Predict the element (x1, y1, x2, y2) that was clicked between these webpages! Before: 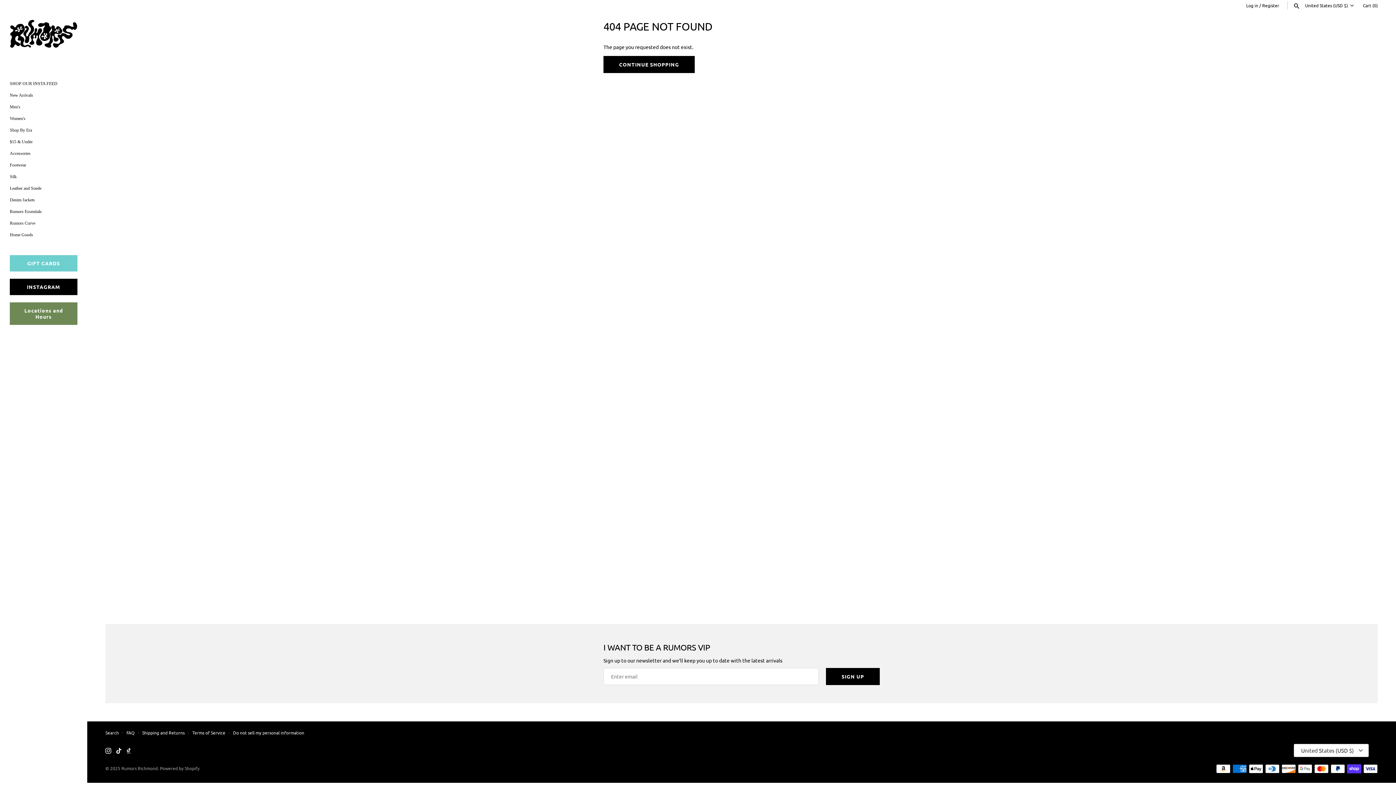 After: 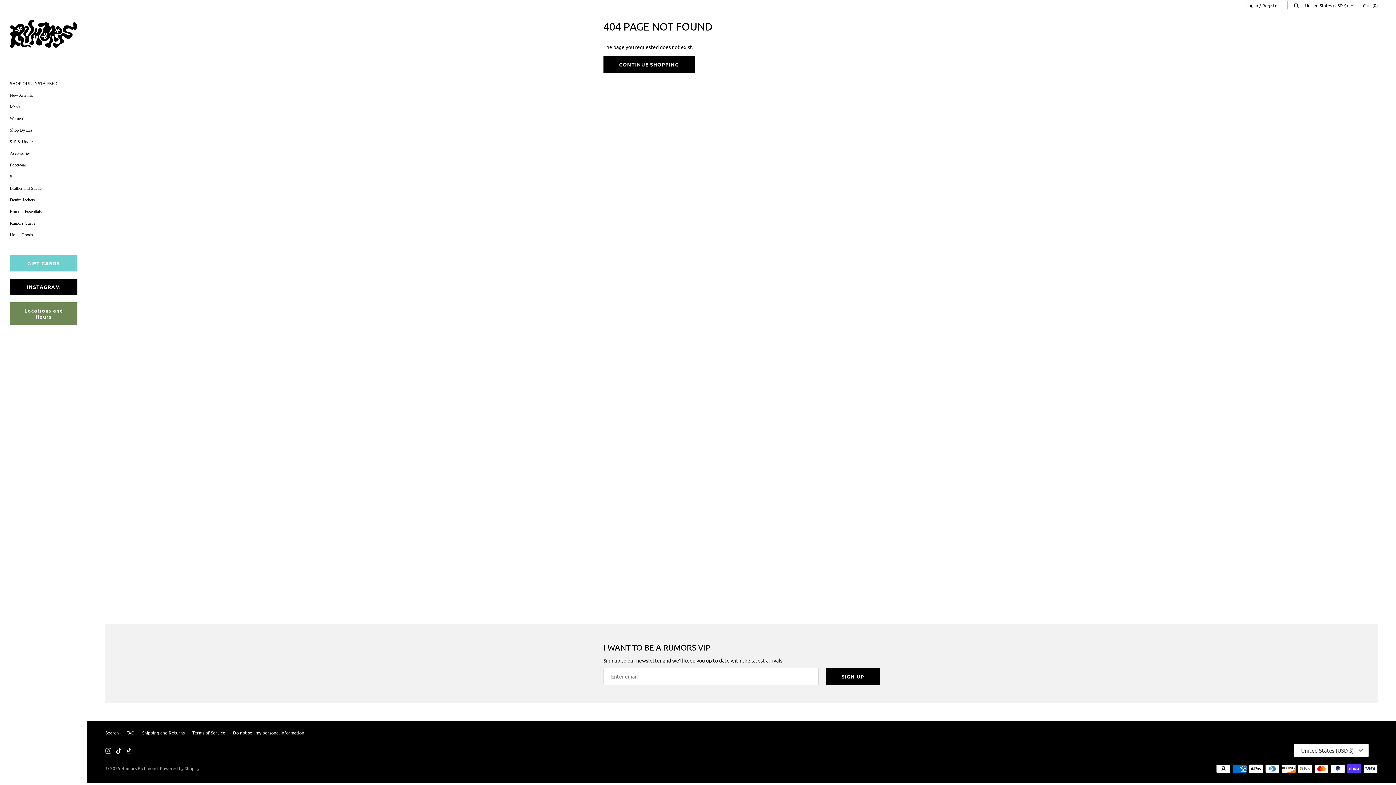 Action: bbox: (105, 748, 111, 755) label: Instagram